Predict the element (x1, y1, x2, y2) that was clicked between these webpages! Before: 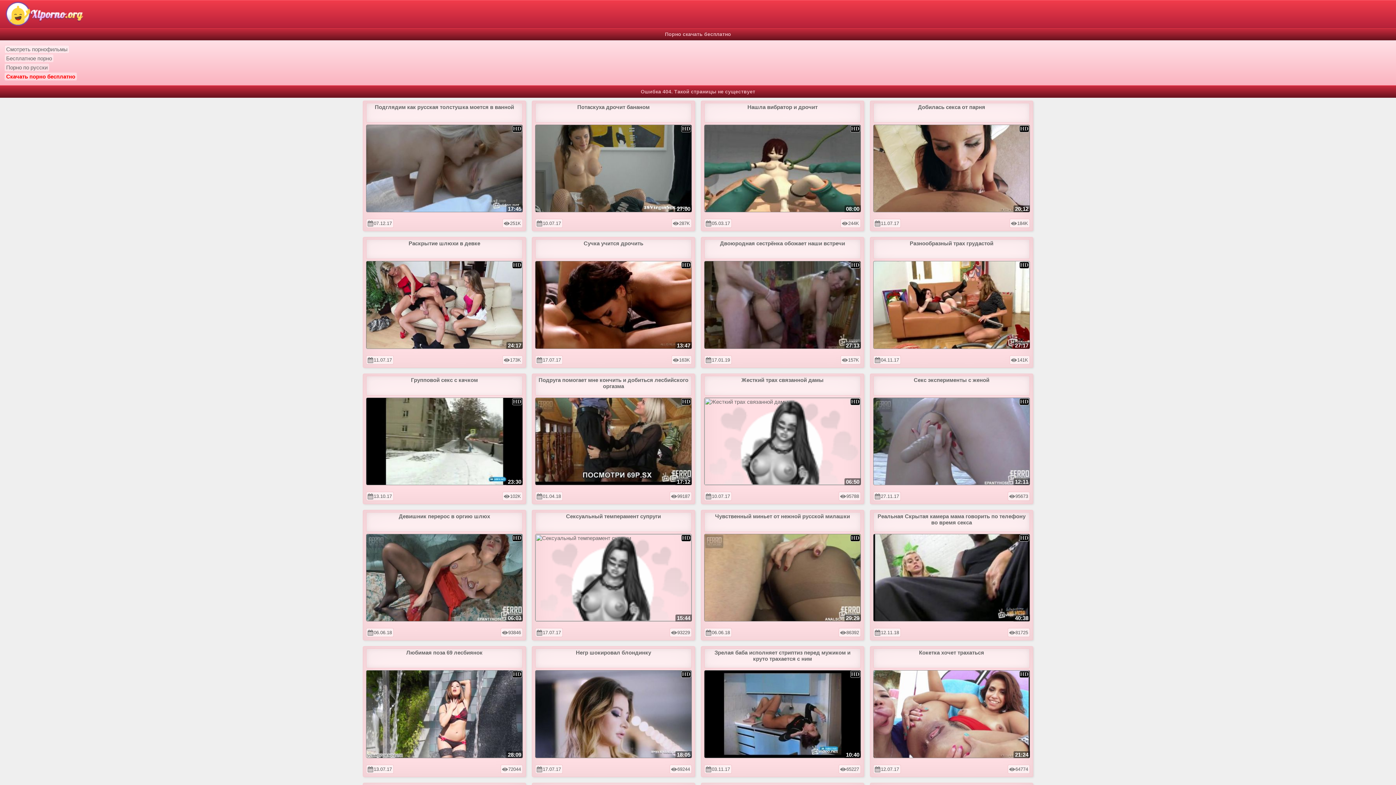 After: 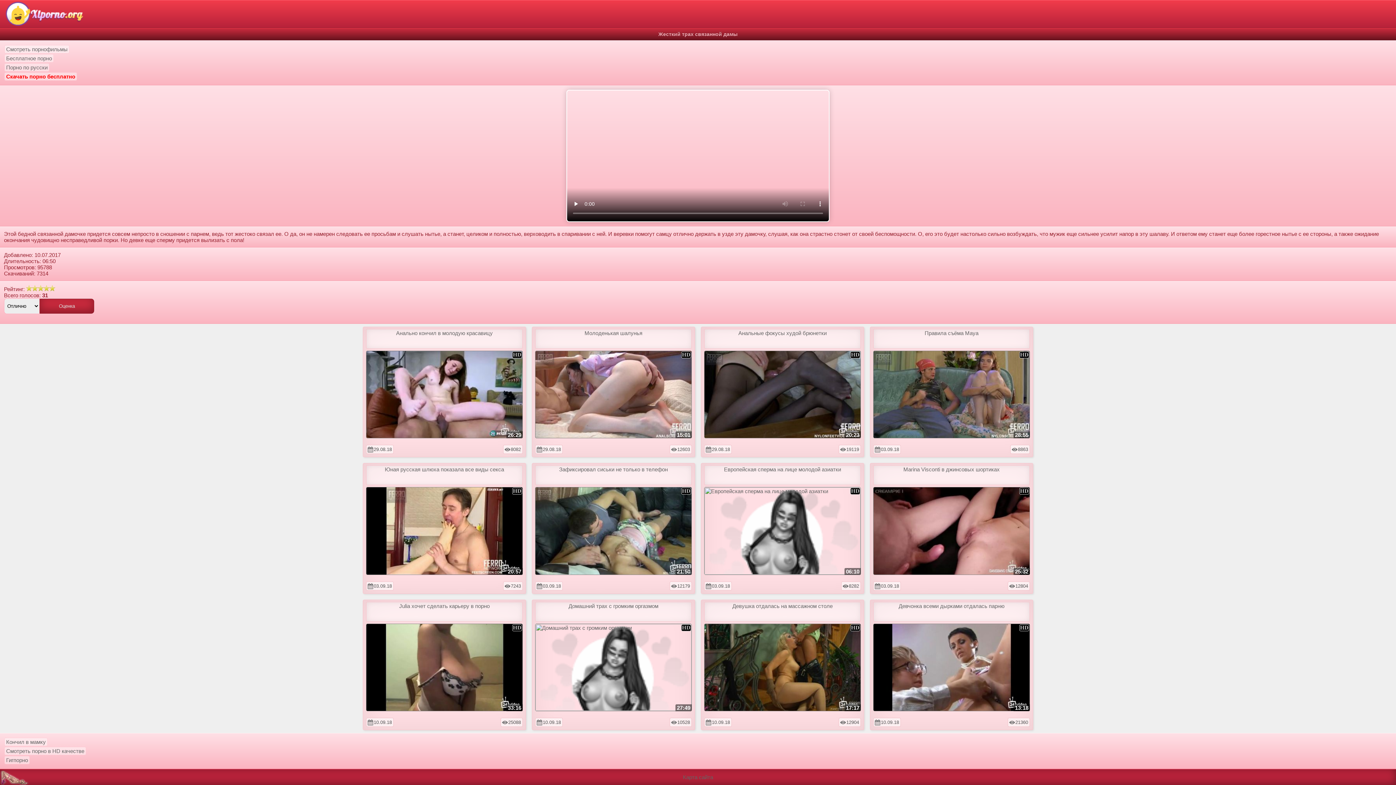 Action: label: Жесткий трах связанной дамы
06:50 bbox: (704, 375, 861, 485)